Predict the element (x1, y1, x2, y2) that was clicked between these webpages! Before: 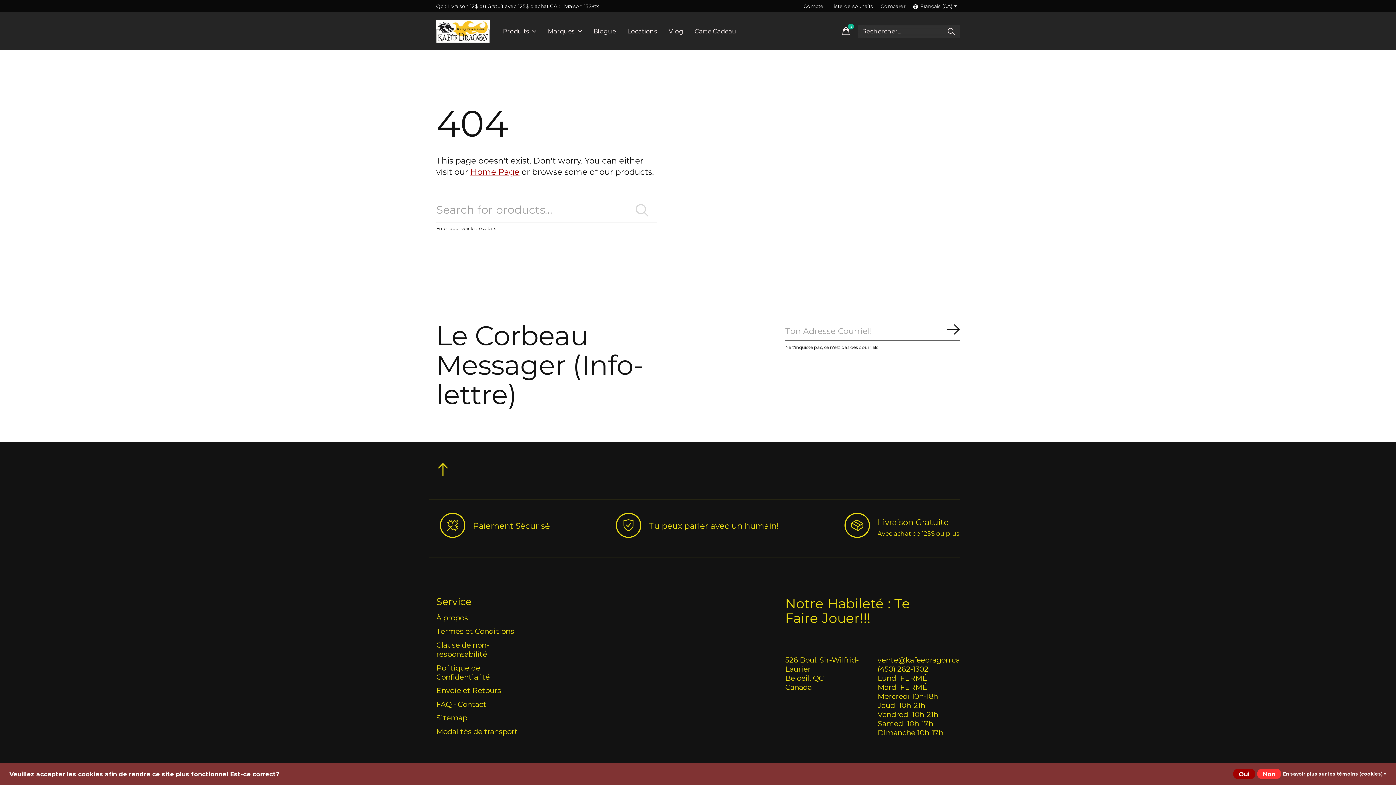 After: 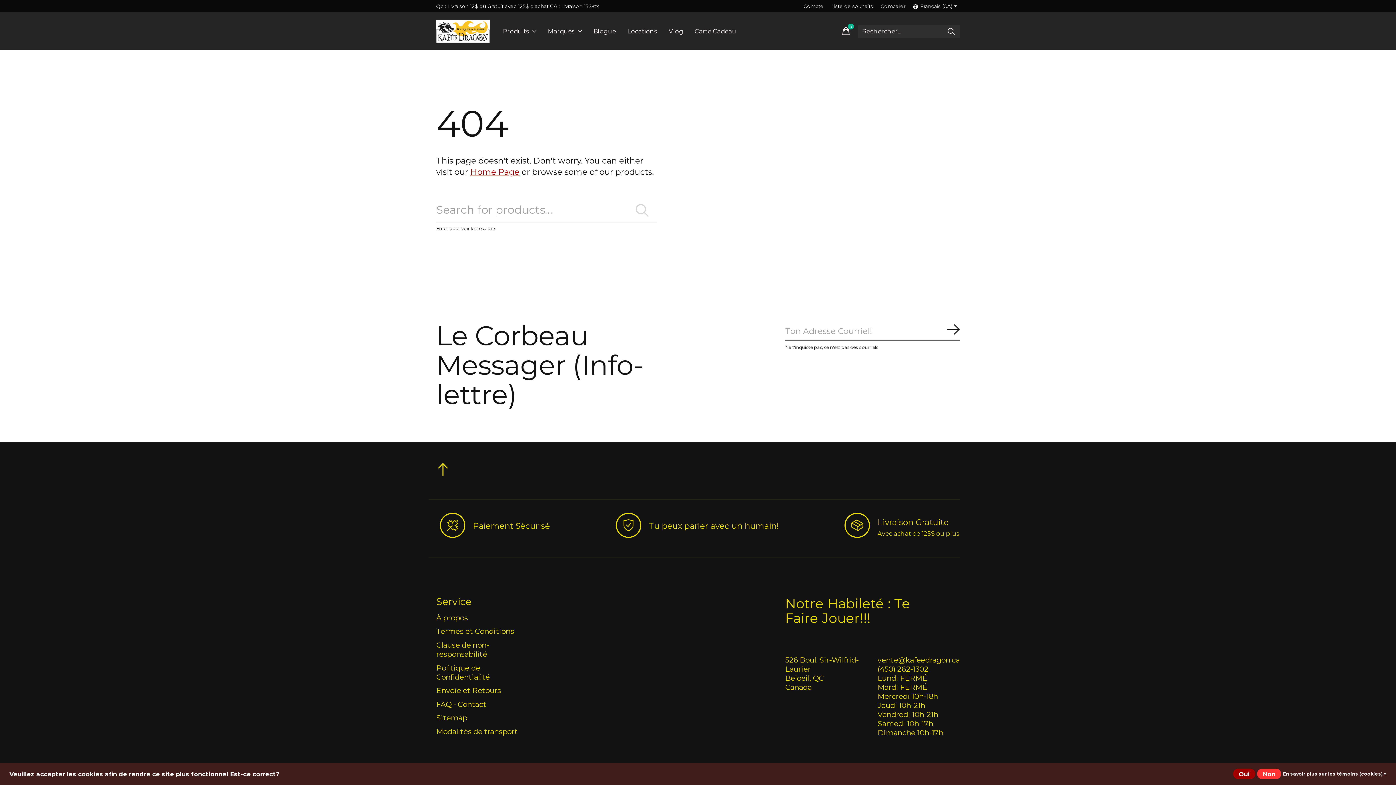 Action: bbox: (436, 462, 449, 479)